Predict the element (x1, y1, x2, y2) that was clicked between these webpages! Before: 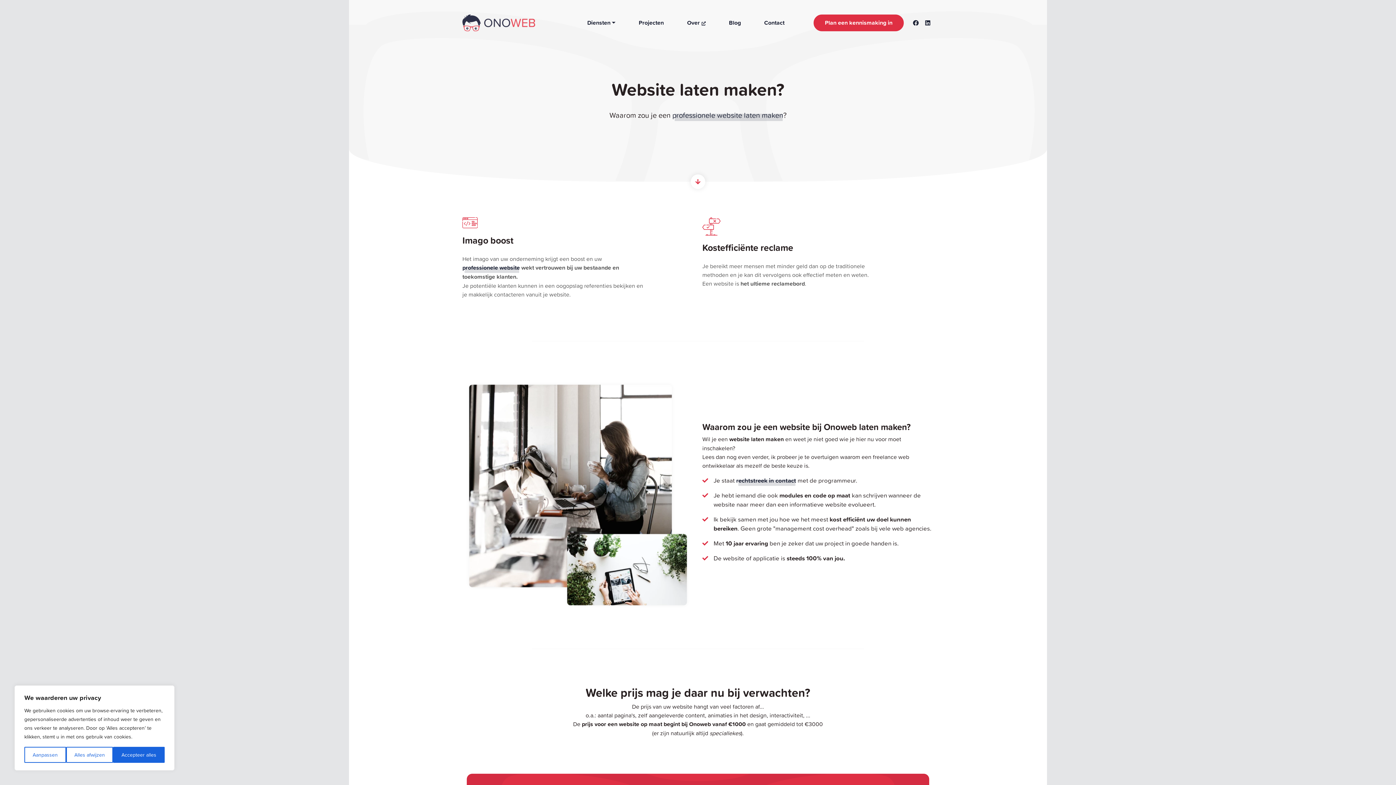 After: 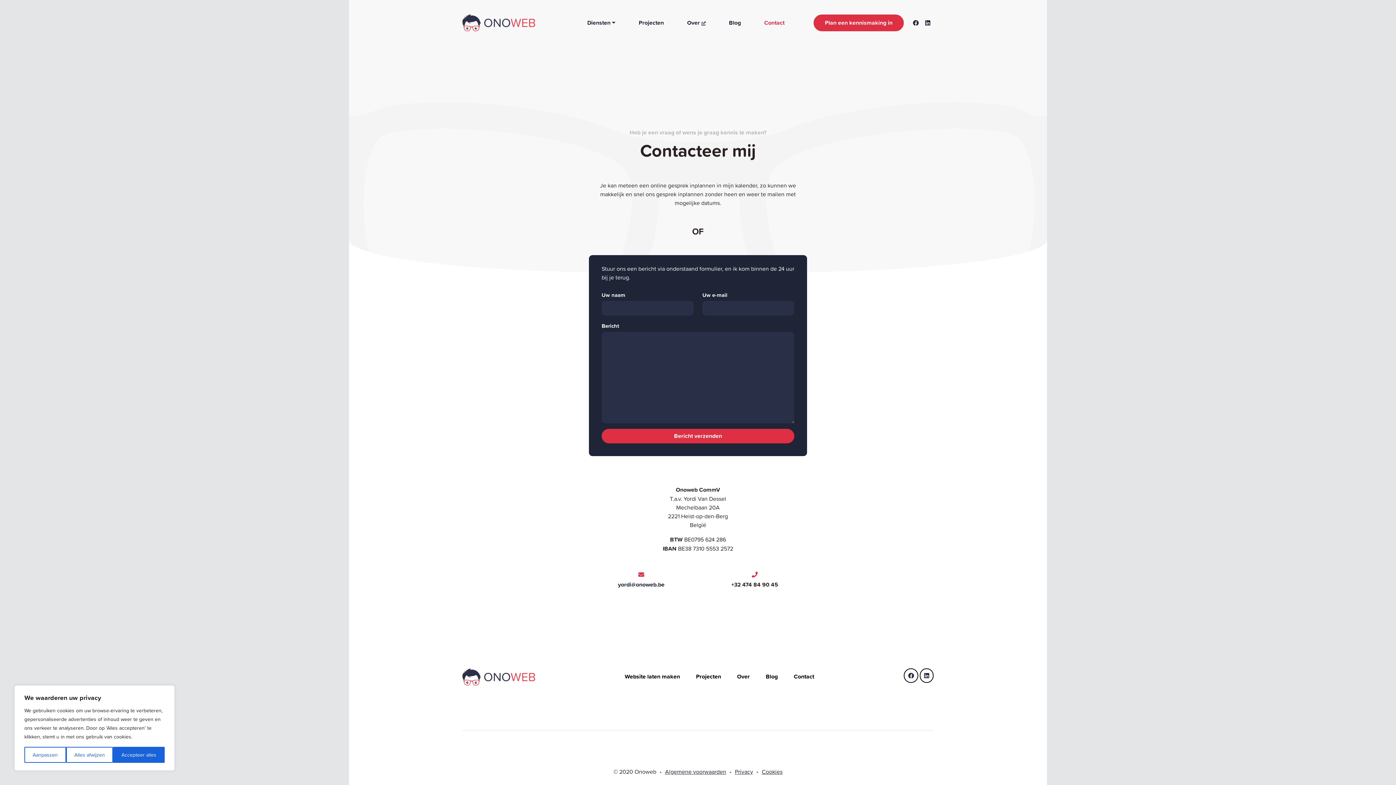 Action: label: Contact bbox: (752, 18, 796, 27)